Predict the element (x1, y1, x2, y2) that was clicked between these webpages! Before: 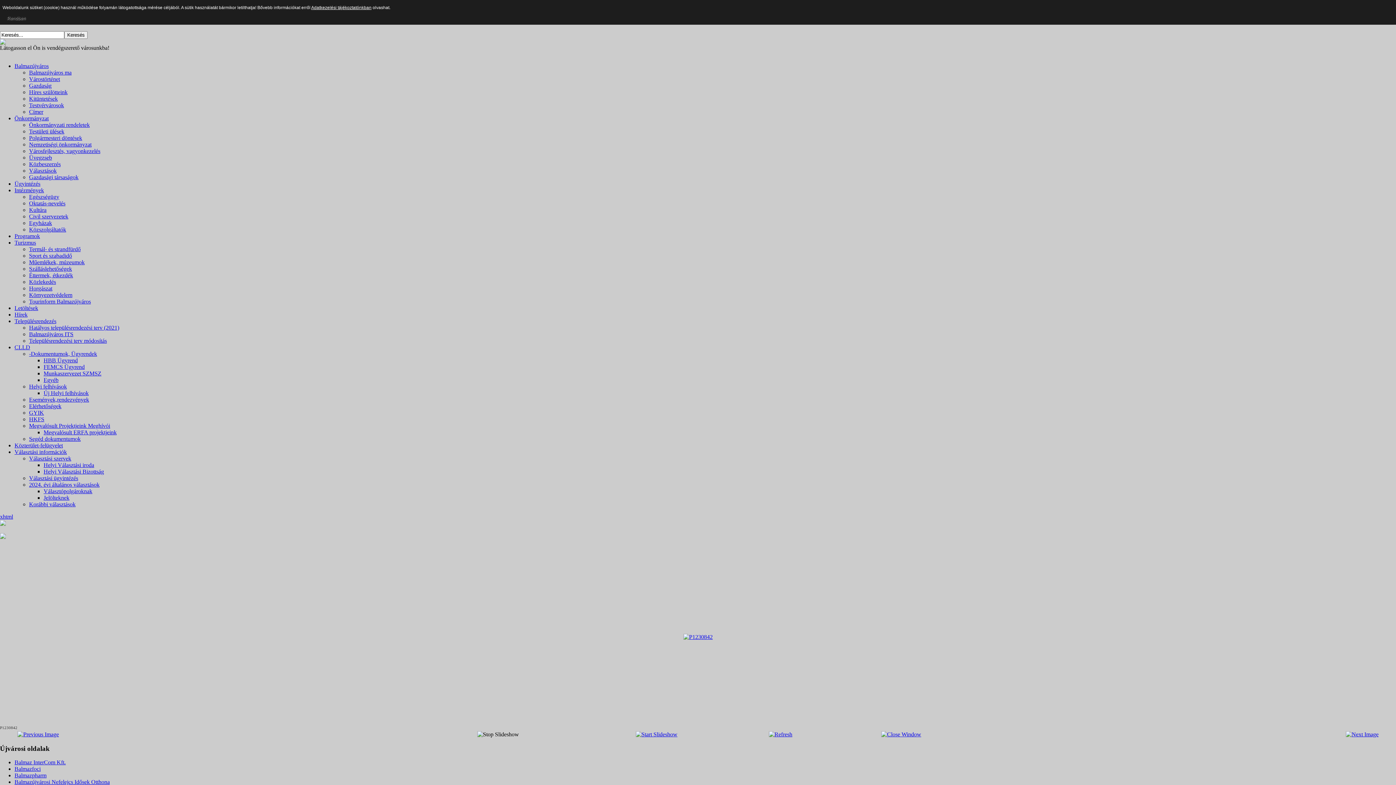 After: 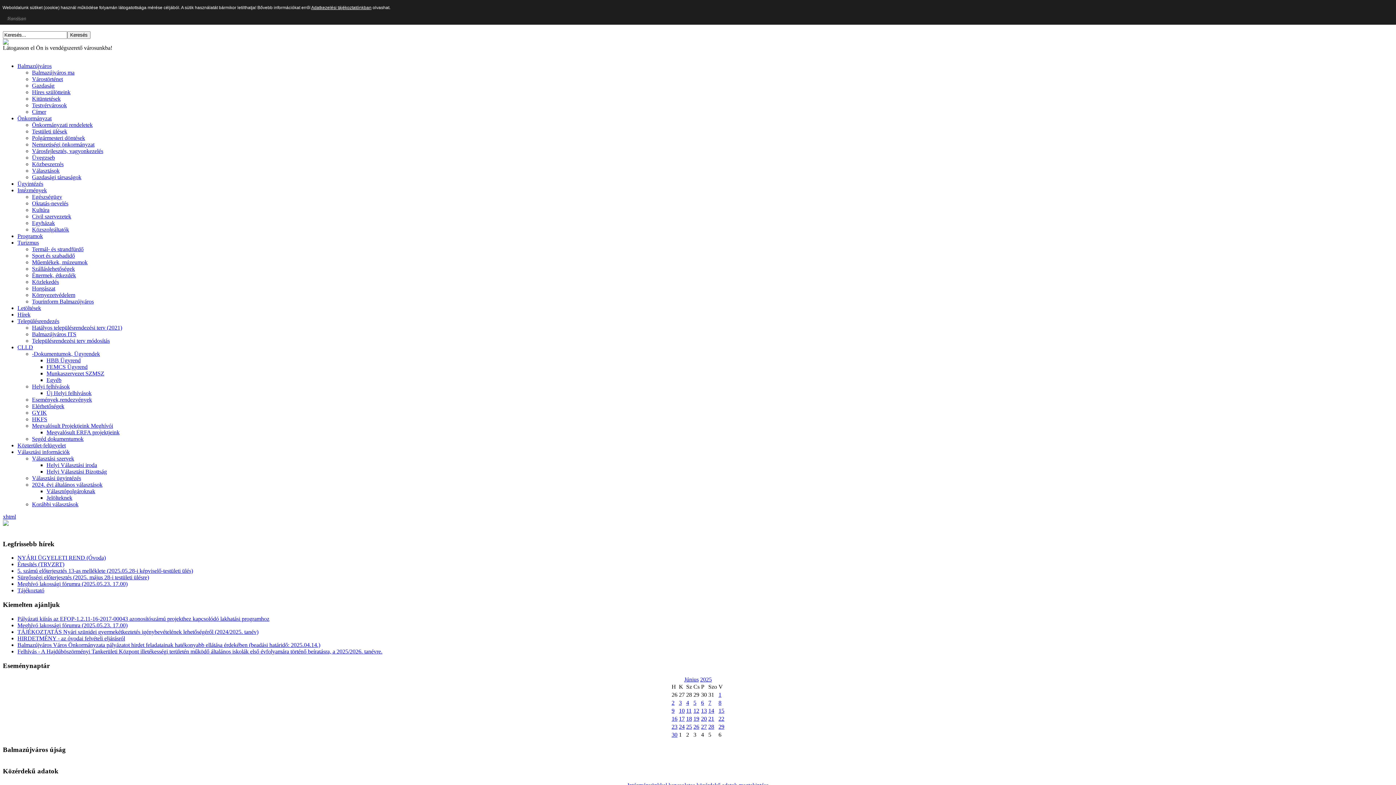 Action: bbox: (14, 115, 48, 121) label: Önkormányzat